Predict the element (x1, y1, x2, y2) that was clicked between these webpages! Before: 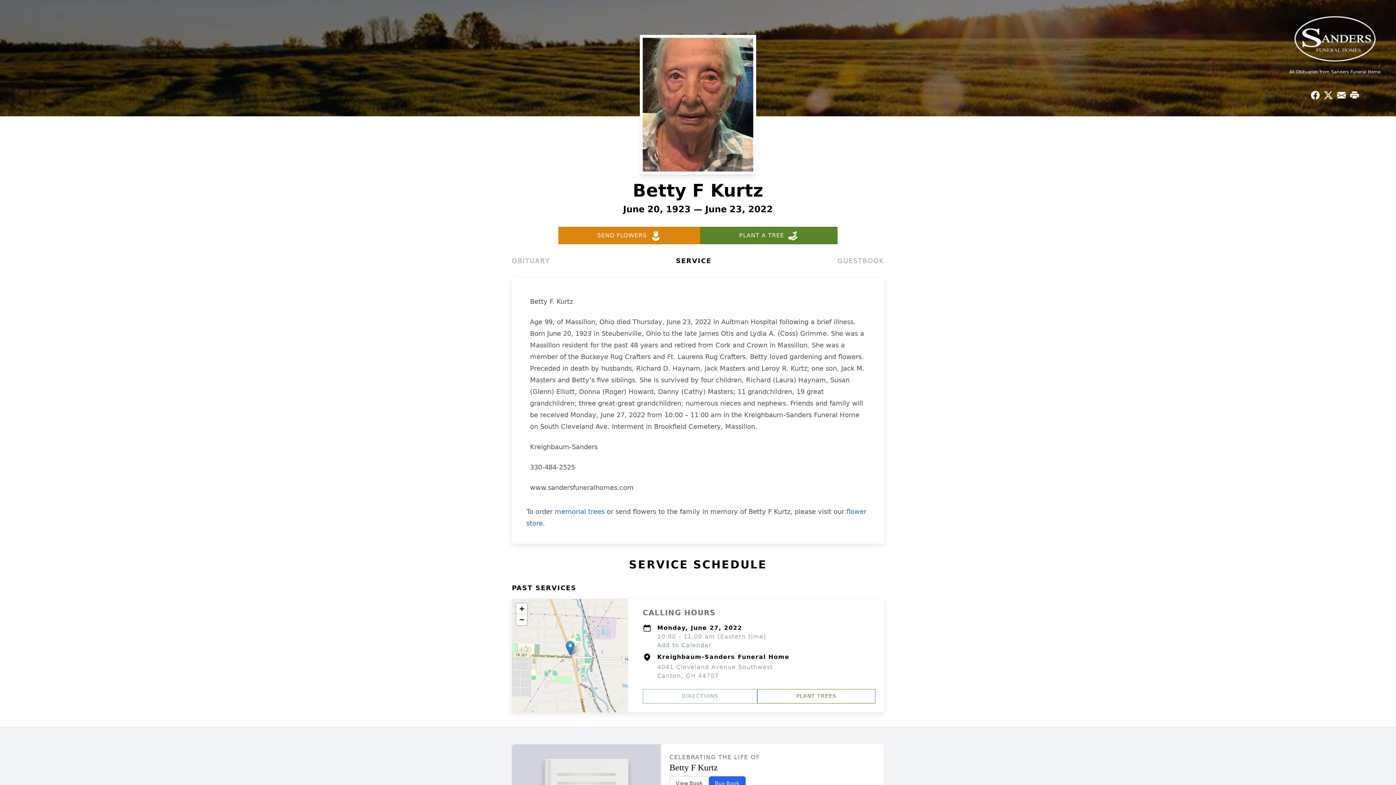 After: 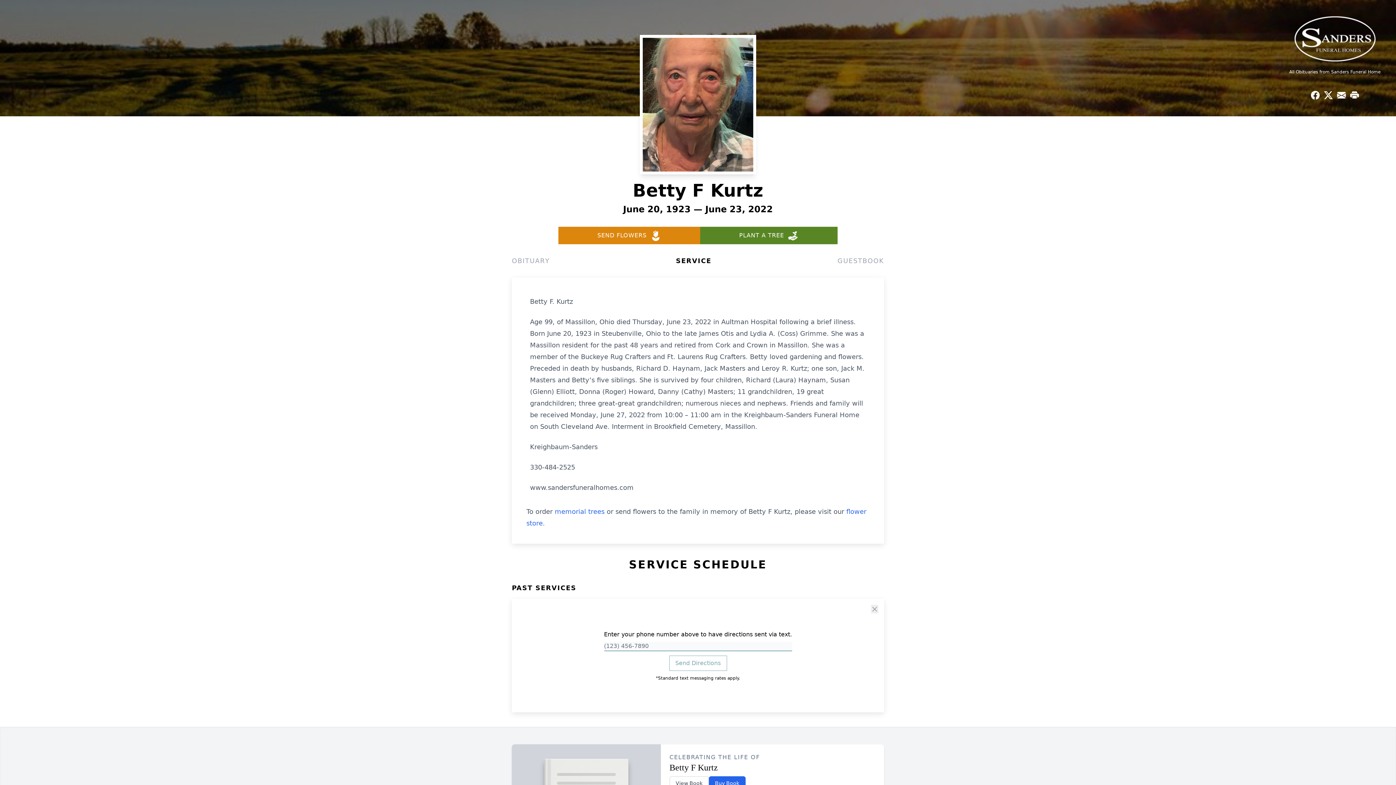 Action: label: DIRECTIONS bbox: (642, 689, 757, 704)